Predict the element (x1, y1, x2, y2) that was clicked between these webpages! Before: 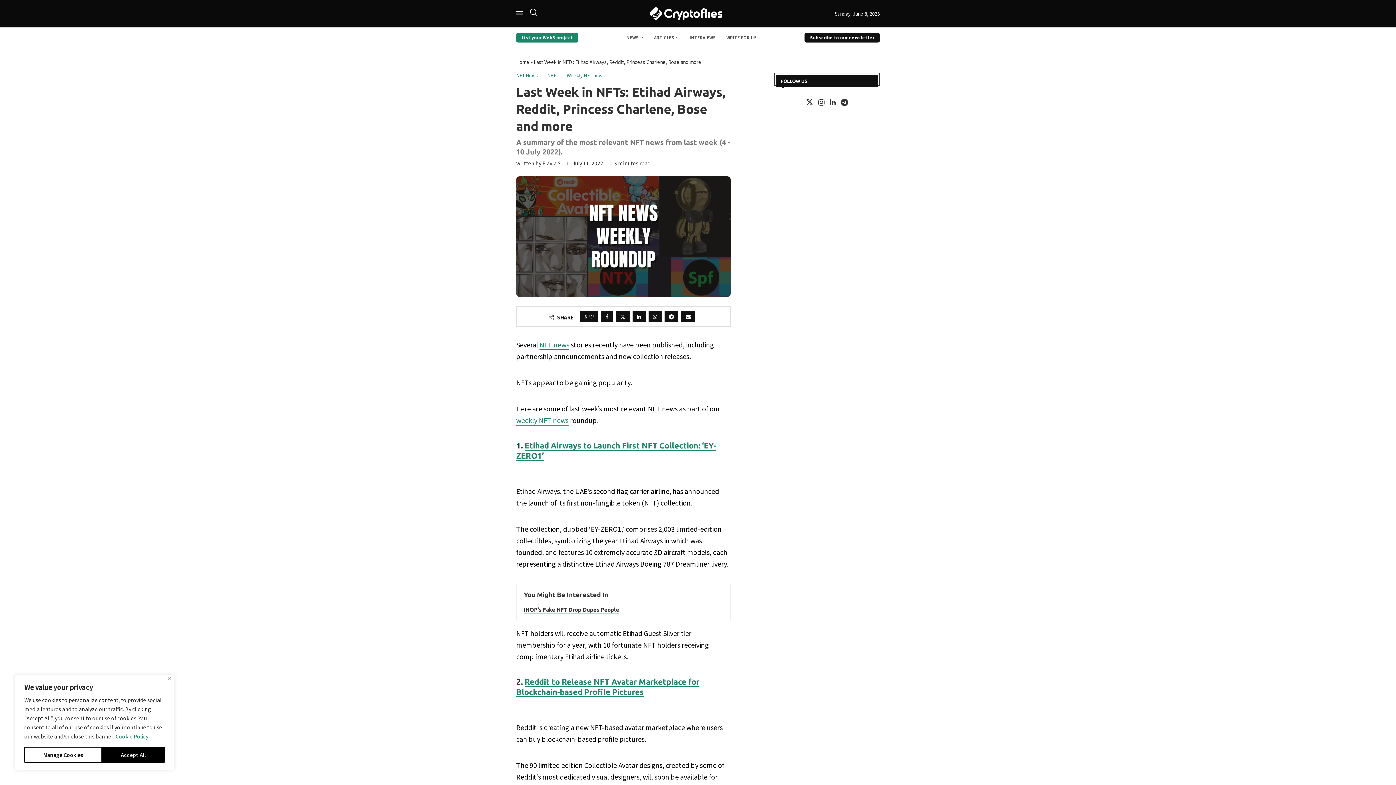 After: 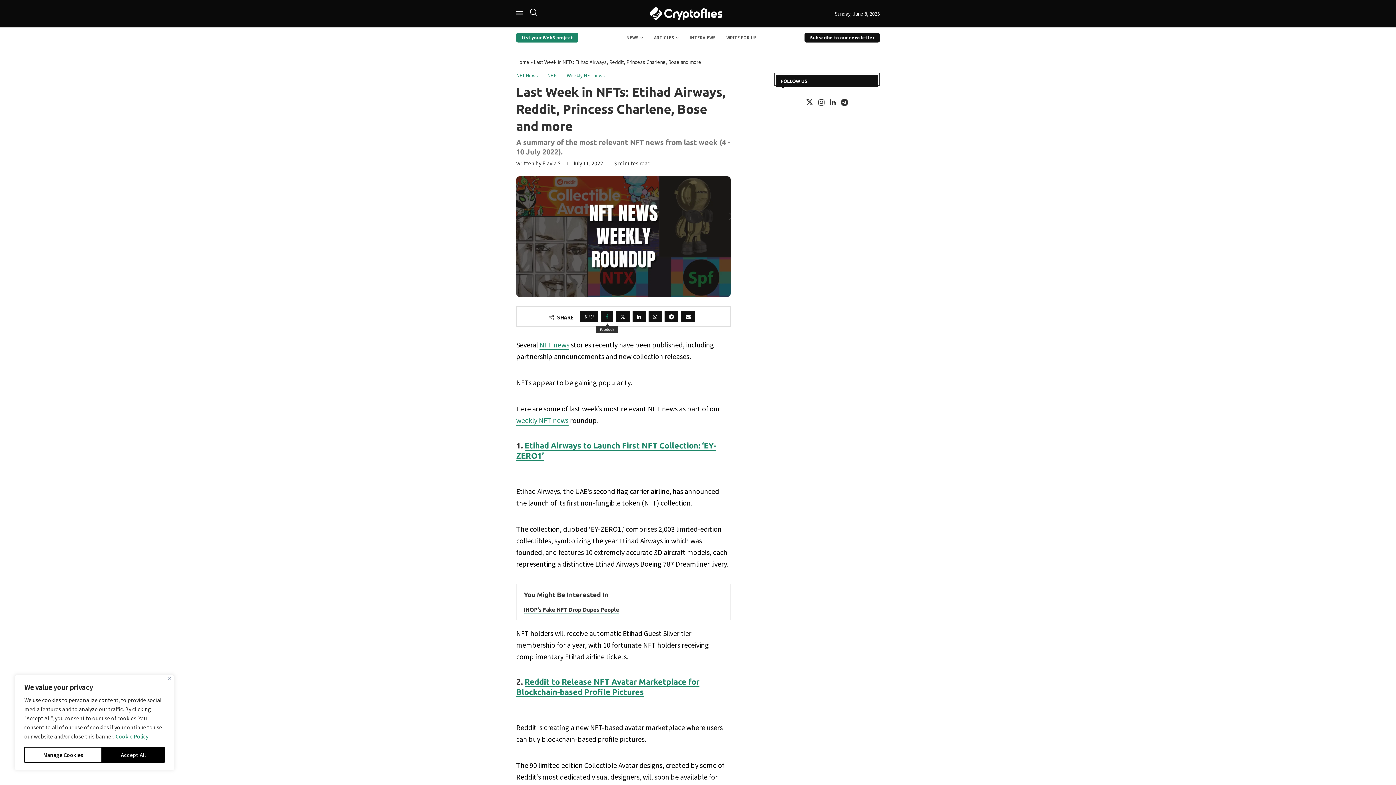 Action: label: Share on Facebook bbox: (601, 310, 613, 322)